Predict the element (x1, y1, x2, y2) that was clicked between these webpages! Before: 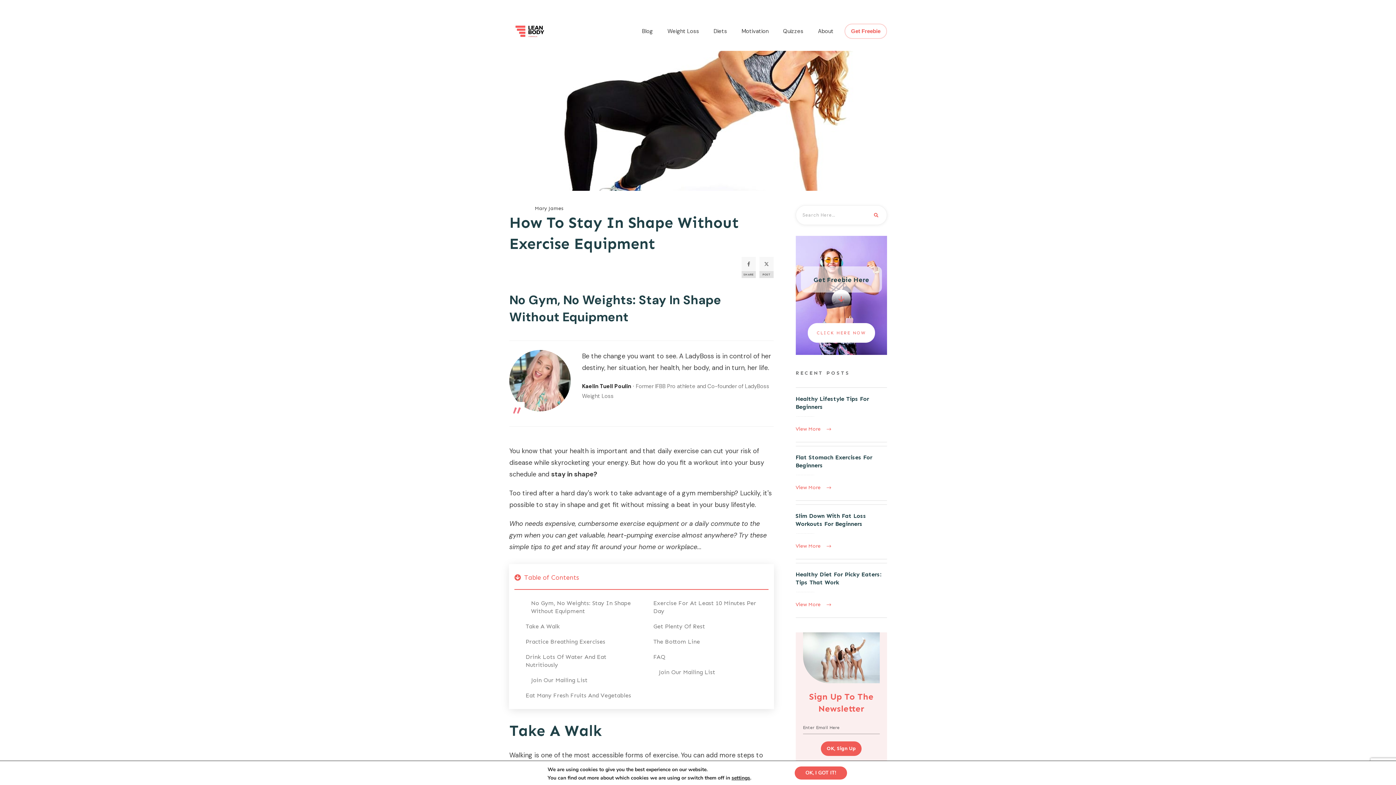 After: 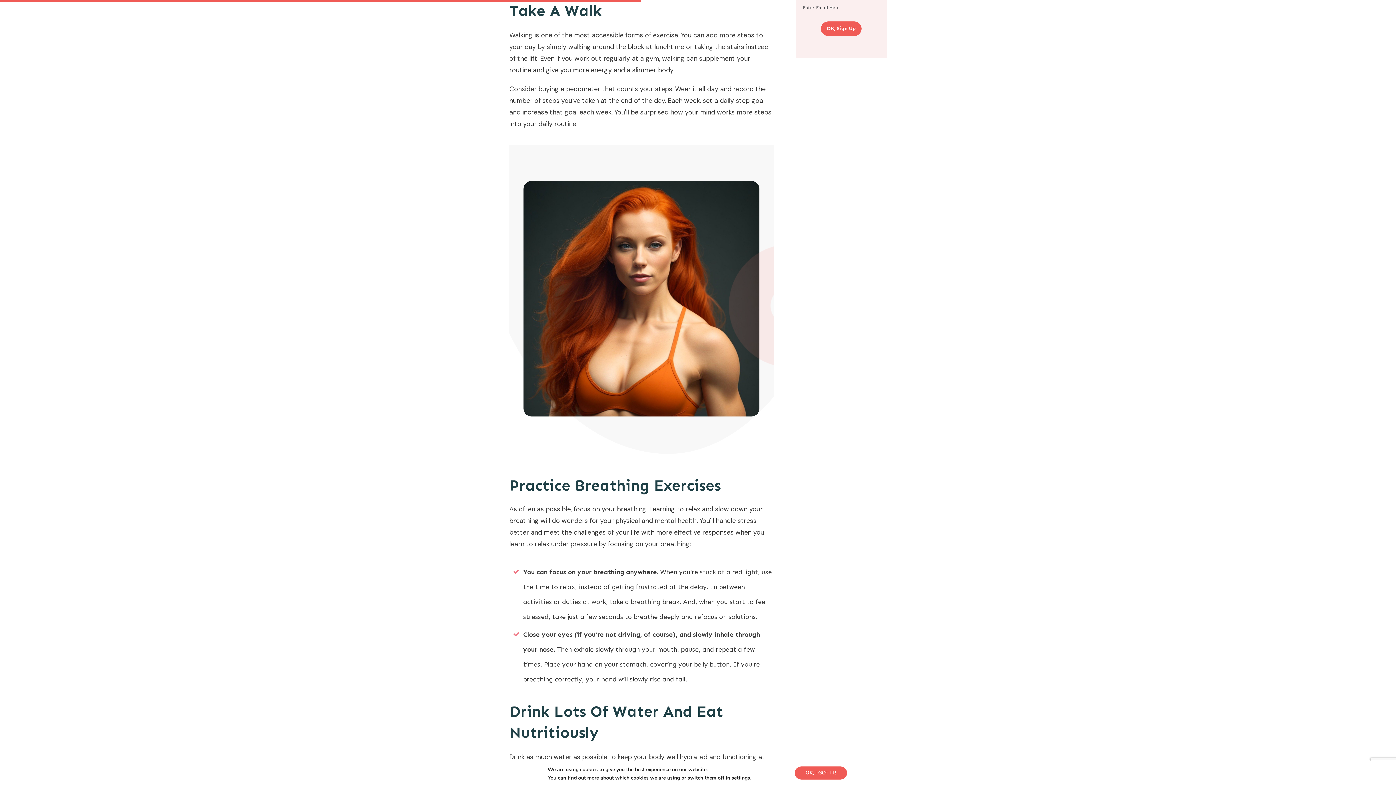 Action: label: Take A Walk bbox: (525, 622, 560, 630)